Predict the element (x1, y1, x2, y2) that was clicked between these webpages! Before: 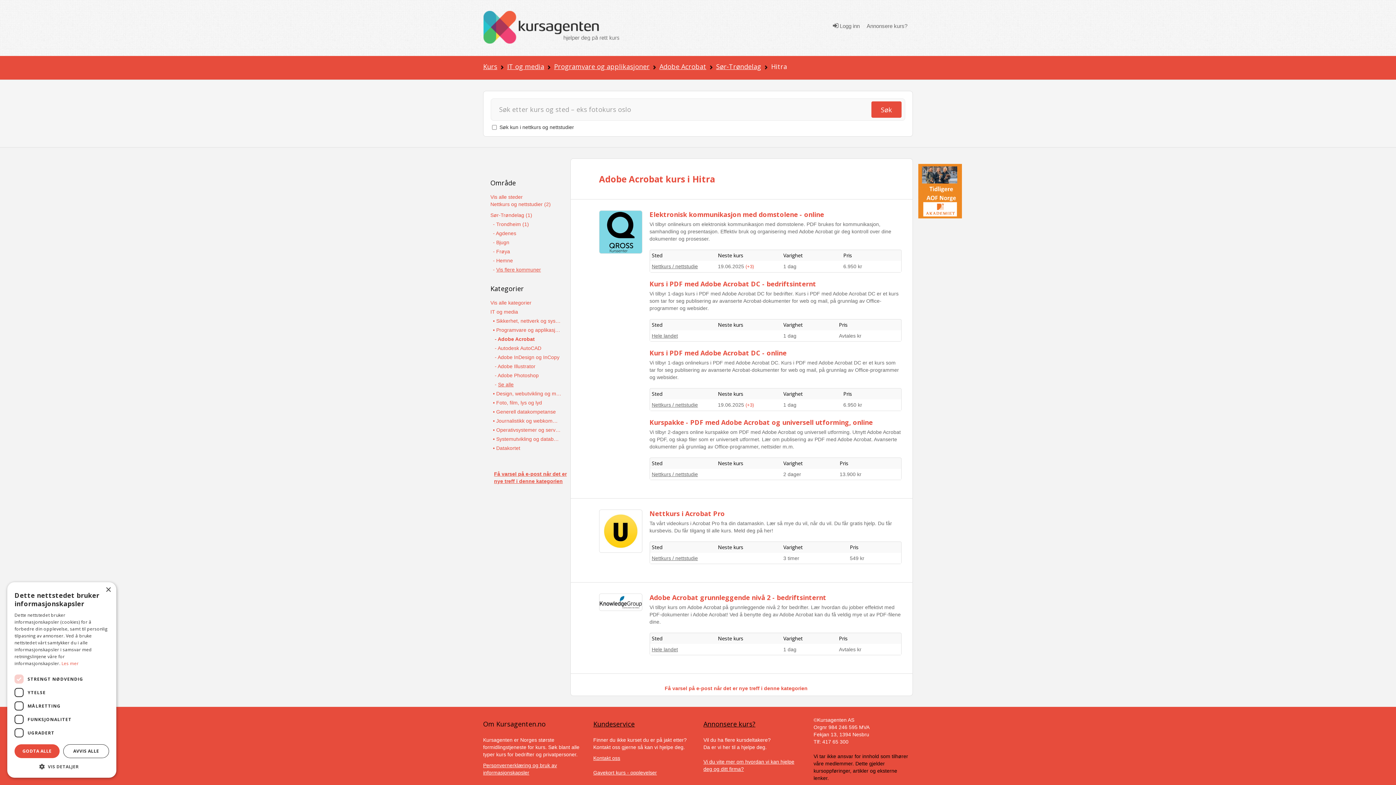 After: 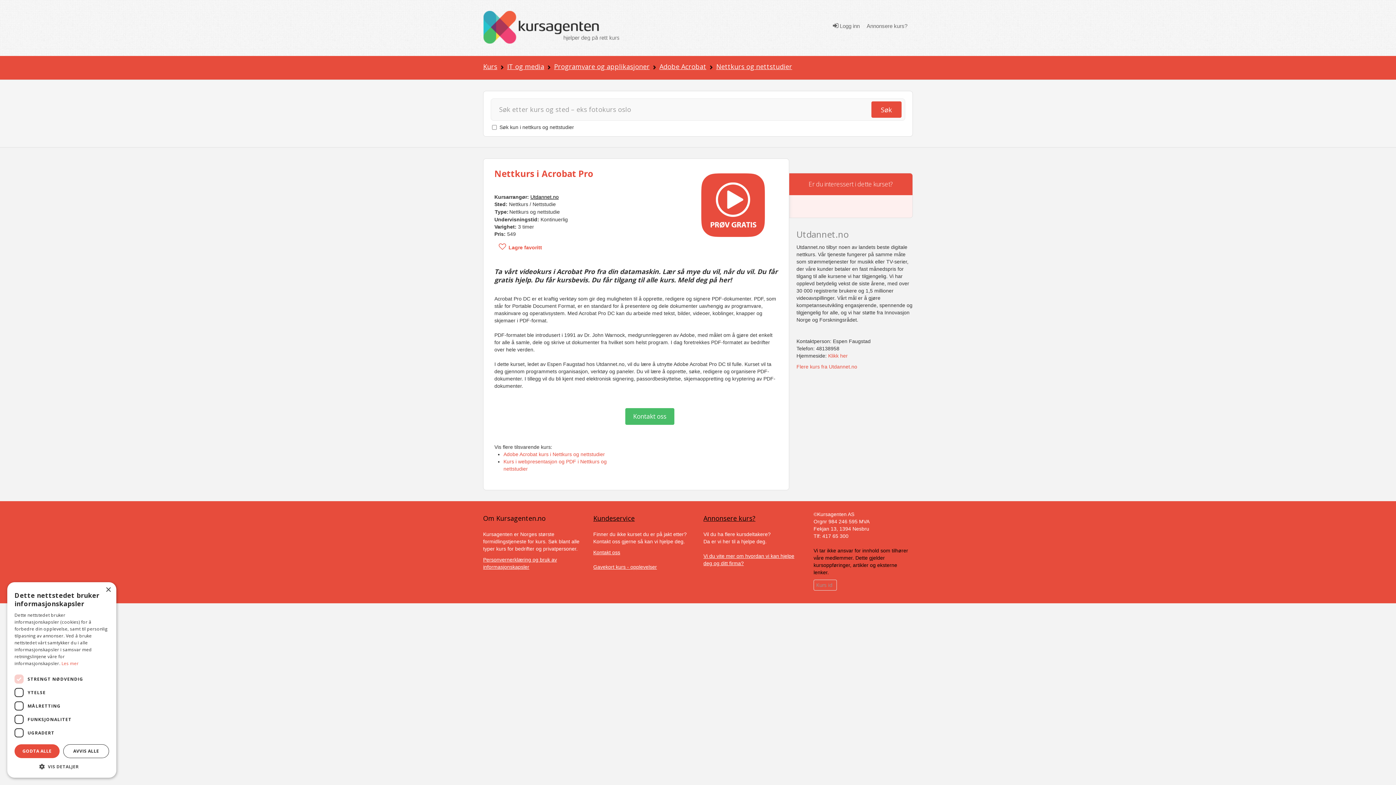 Action: bbox: (850, 555, 864, 561) label: 549 kr